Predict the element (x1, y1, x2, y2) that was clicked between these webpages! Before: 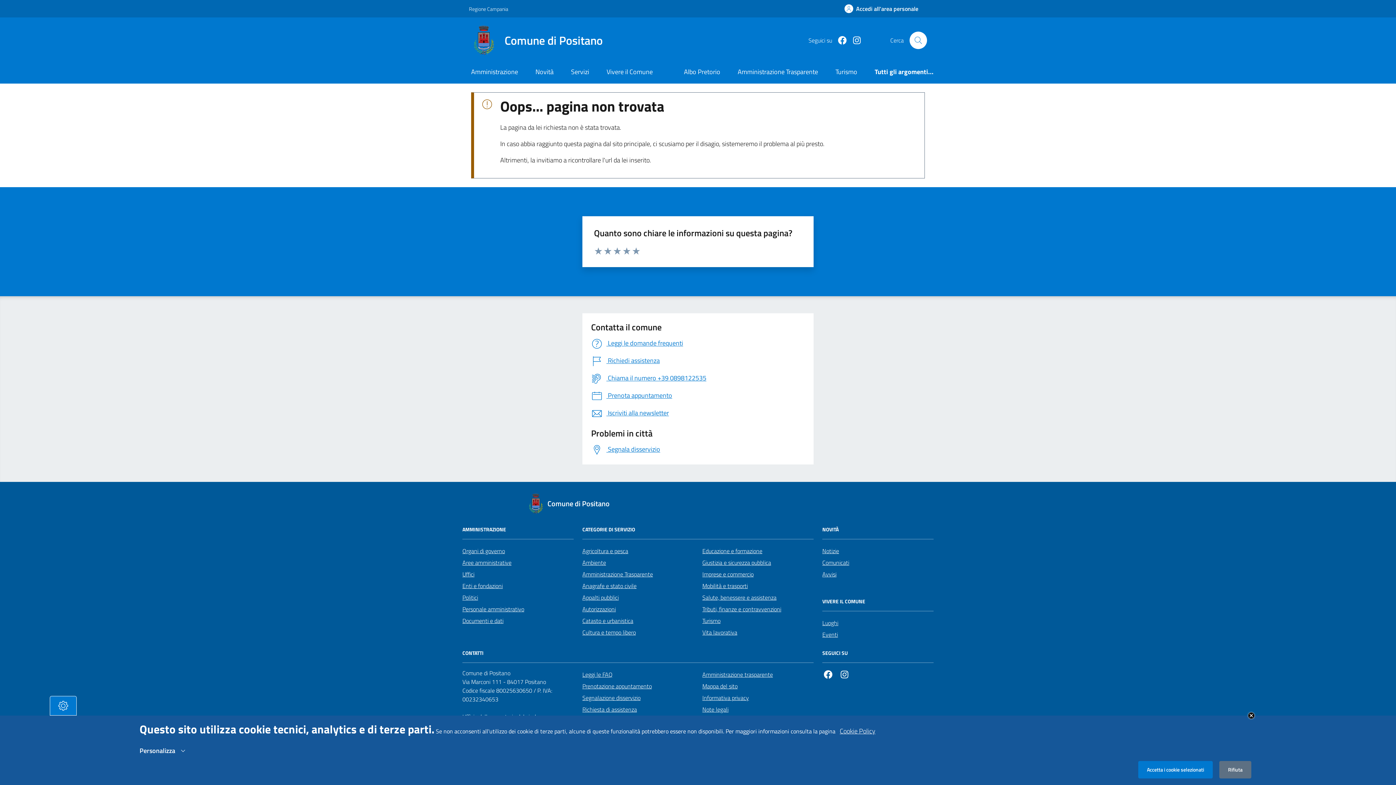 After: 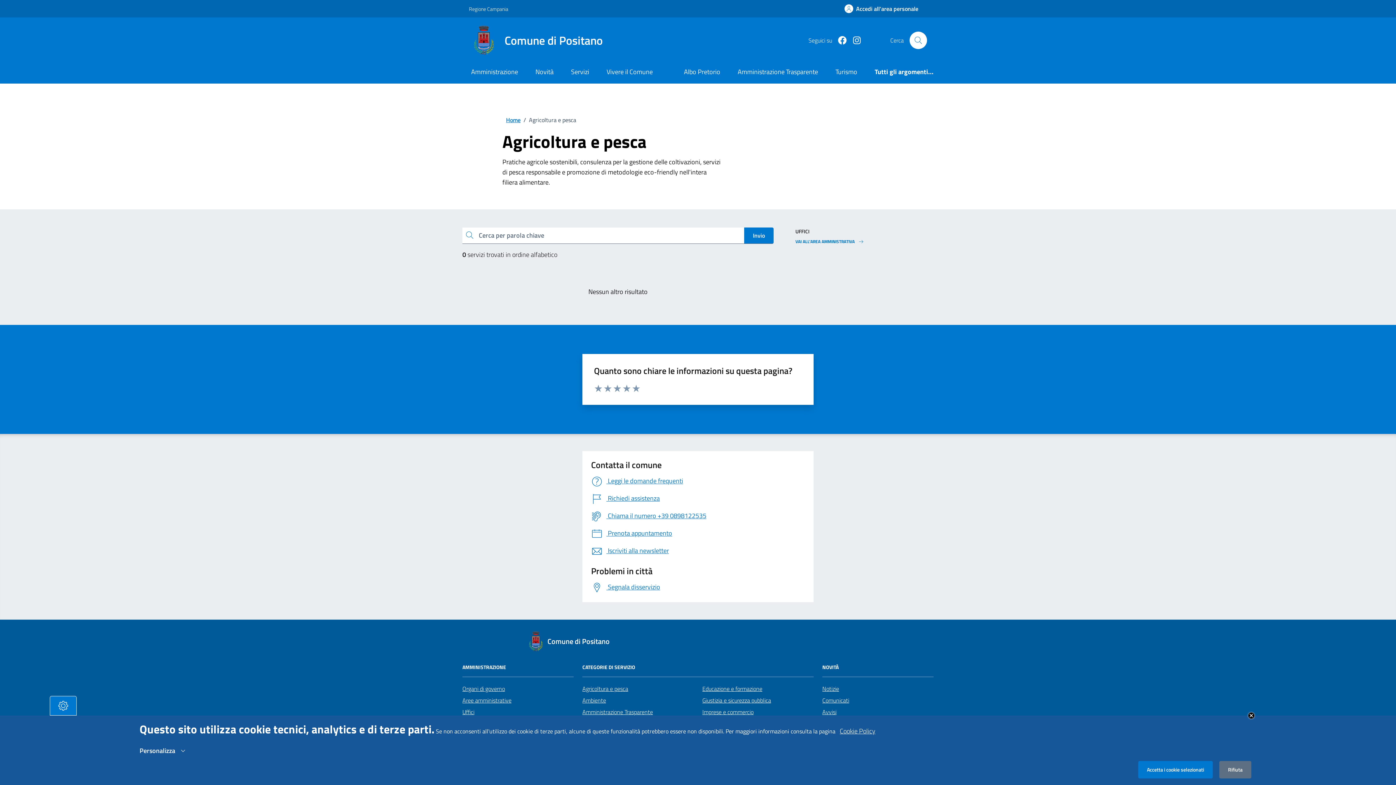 Action: label: Agricoltura e pesca bbox: (582, 545, 628, 557)